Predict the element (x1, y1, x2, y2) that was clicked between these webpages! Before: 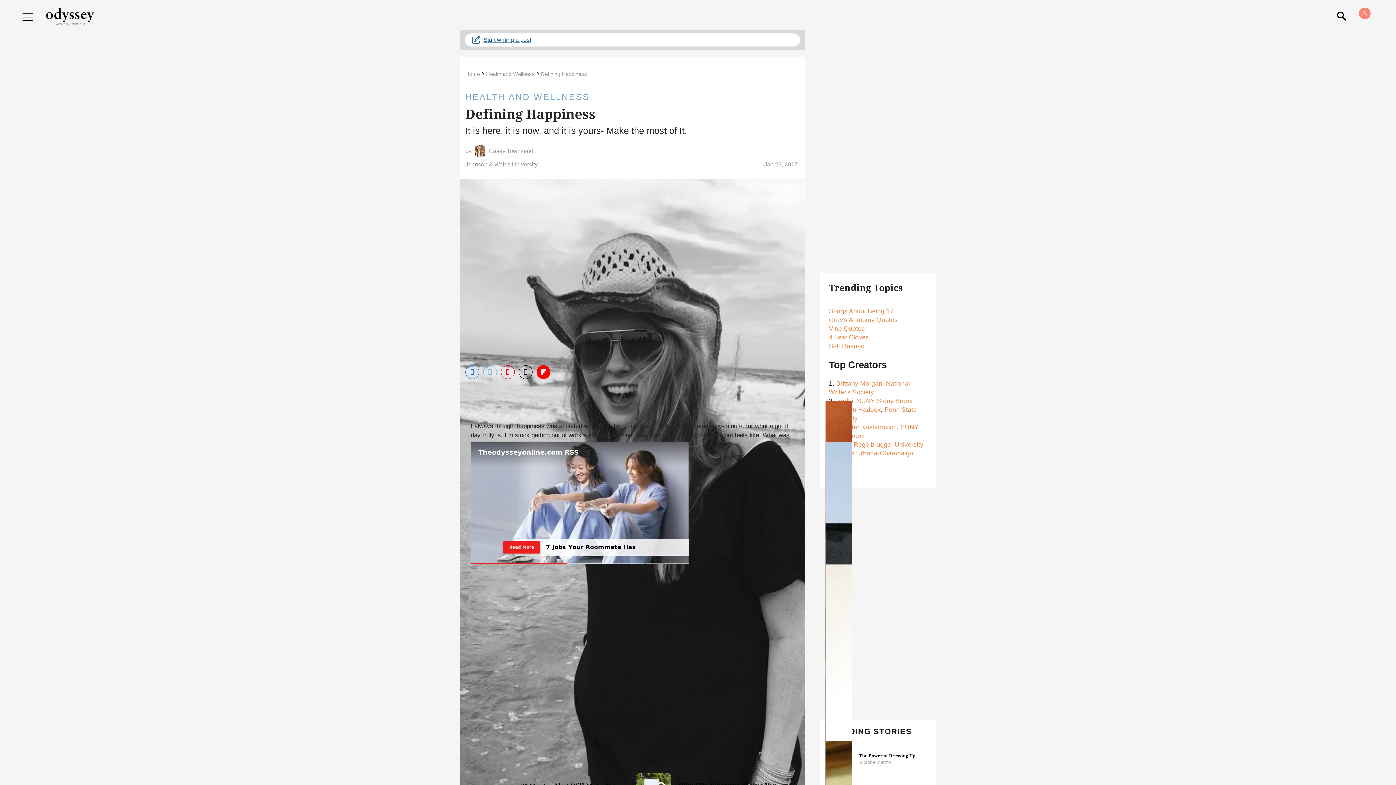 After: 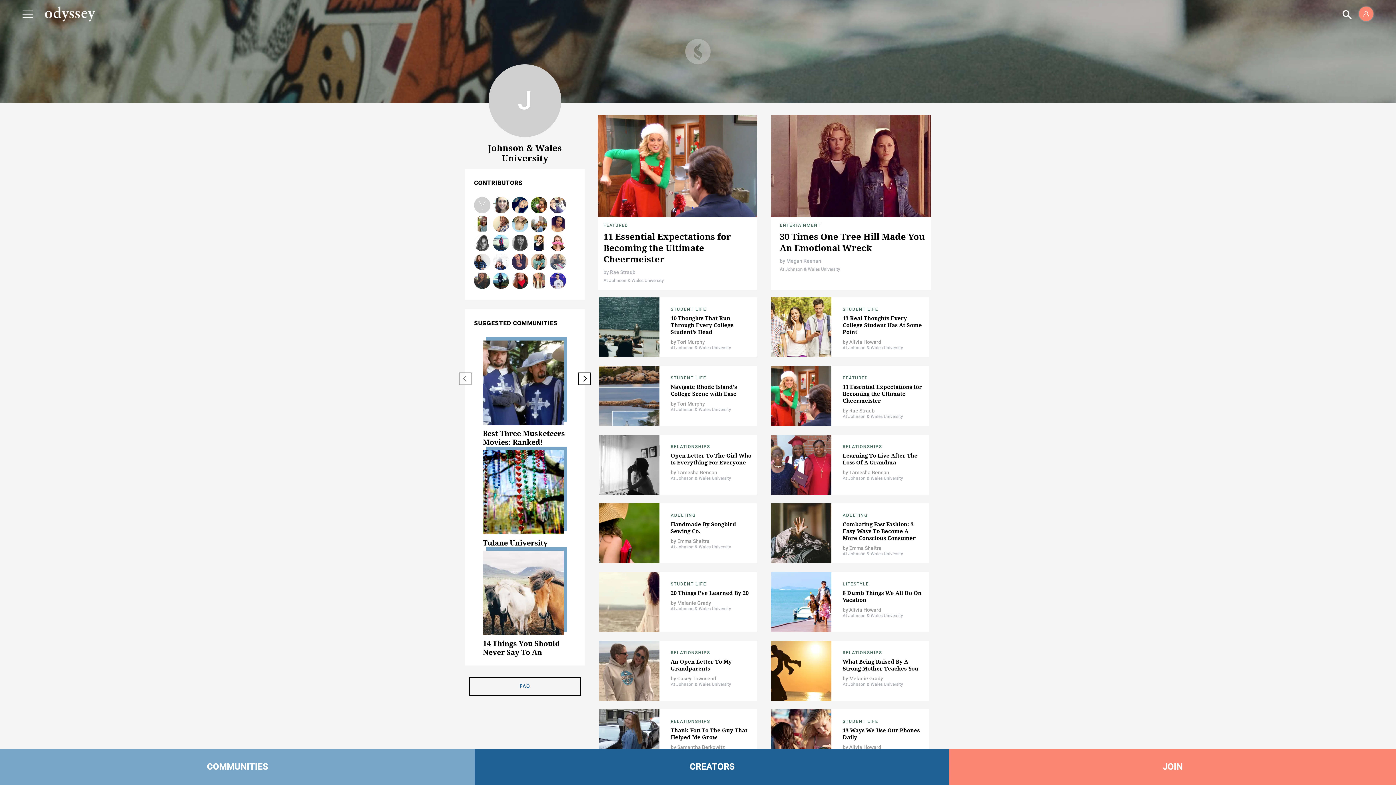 Action: label: Johnson & Wales University bbox: (465, 160, 537, 168)